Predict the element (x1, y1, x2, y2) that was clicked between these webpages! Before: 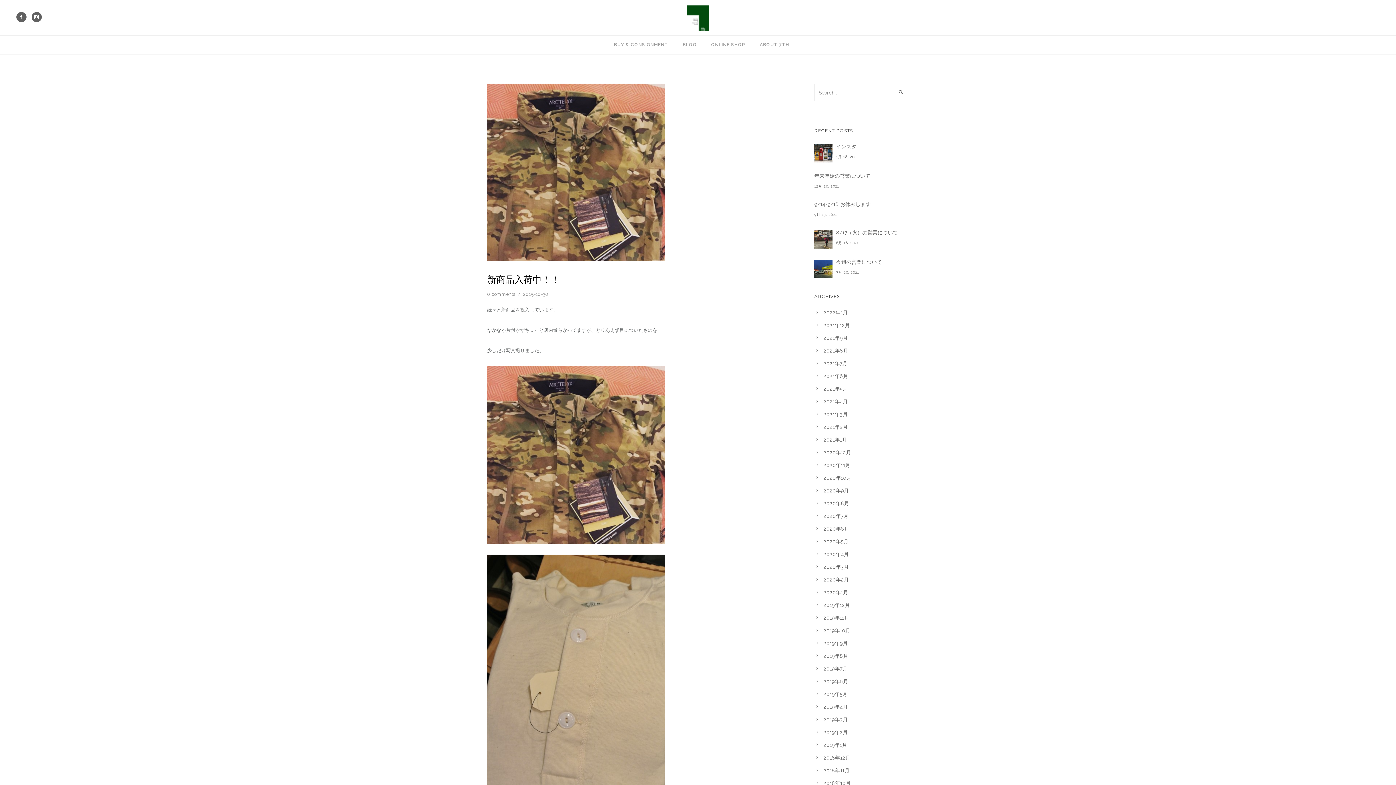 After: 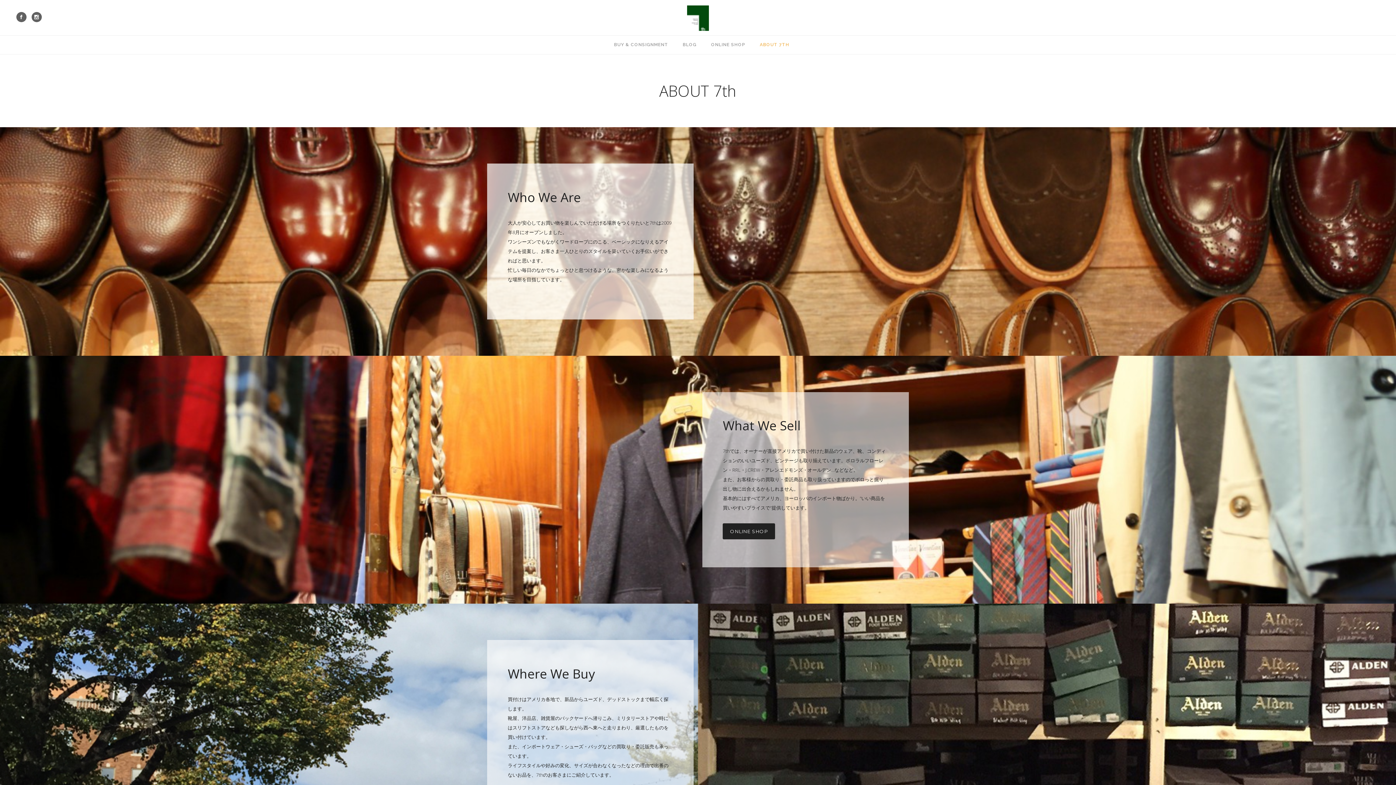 Action: bbox: (752, 42, 789, 47) label: ABOUT 7TH